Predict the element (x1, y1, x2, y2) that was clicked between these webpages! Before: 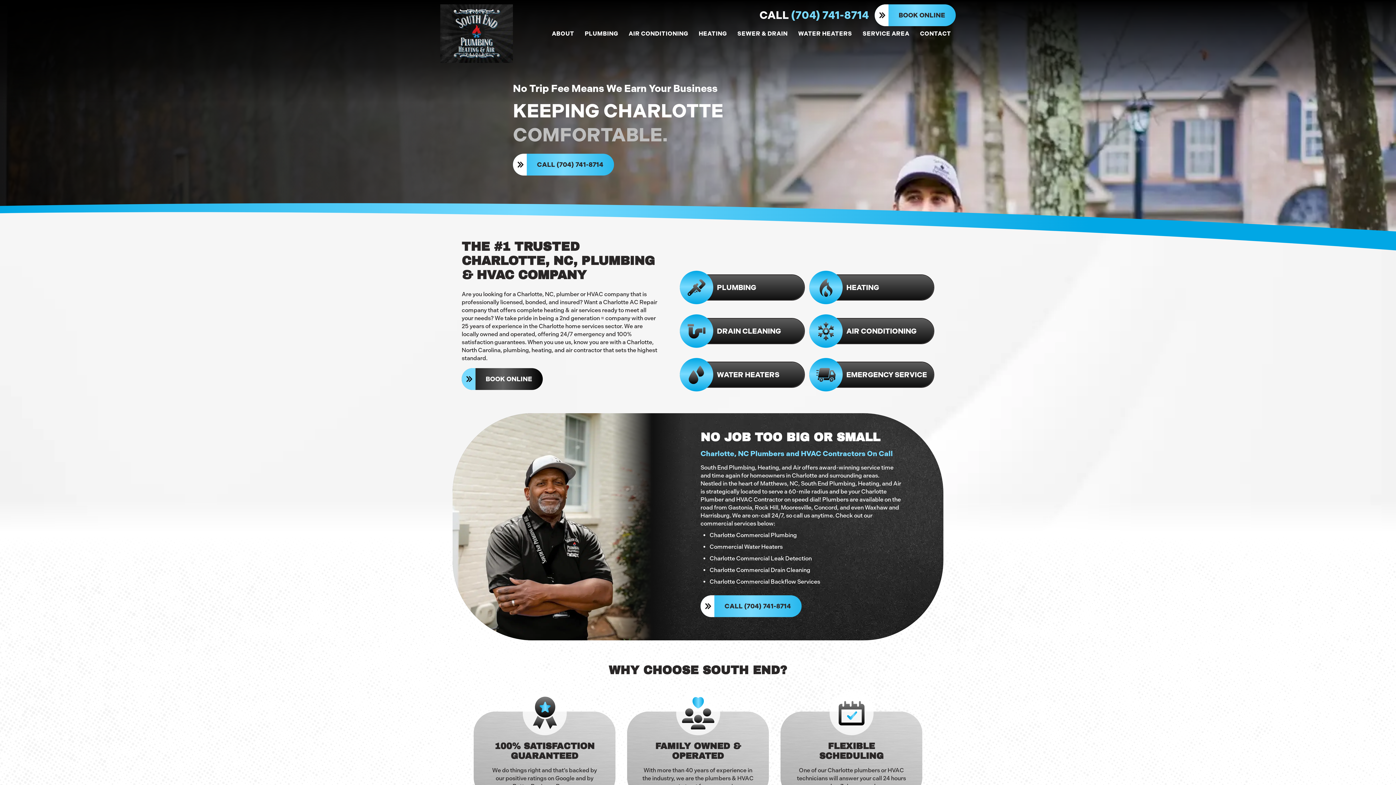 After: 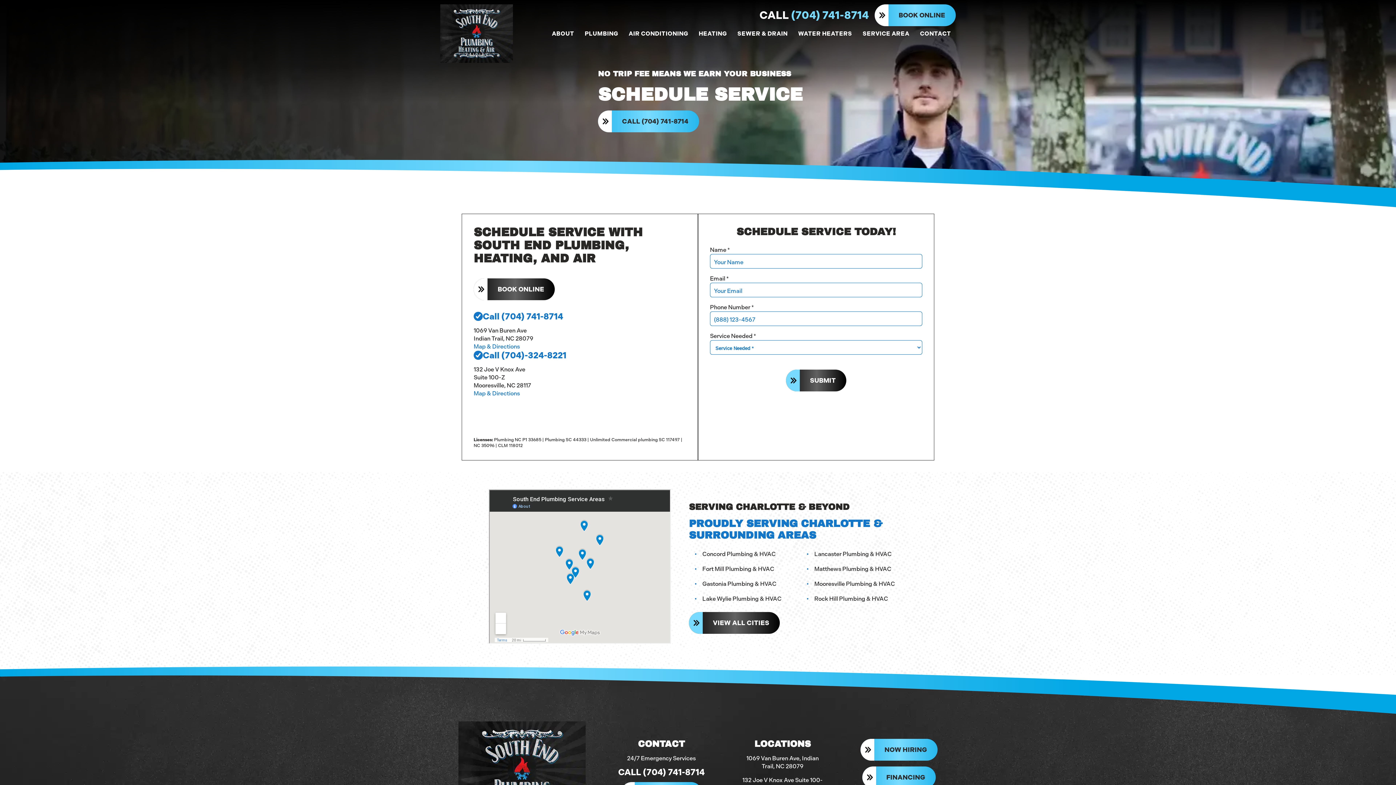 Action: bbox: (461, 368, 542, 390) label: BOOK ONLINE